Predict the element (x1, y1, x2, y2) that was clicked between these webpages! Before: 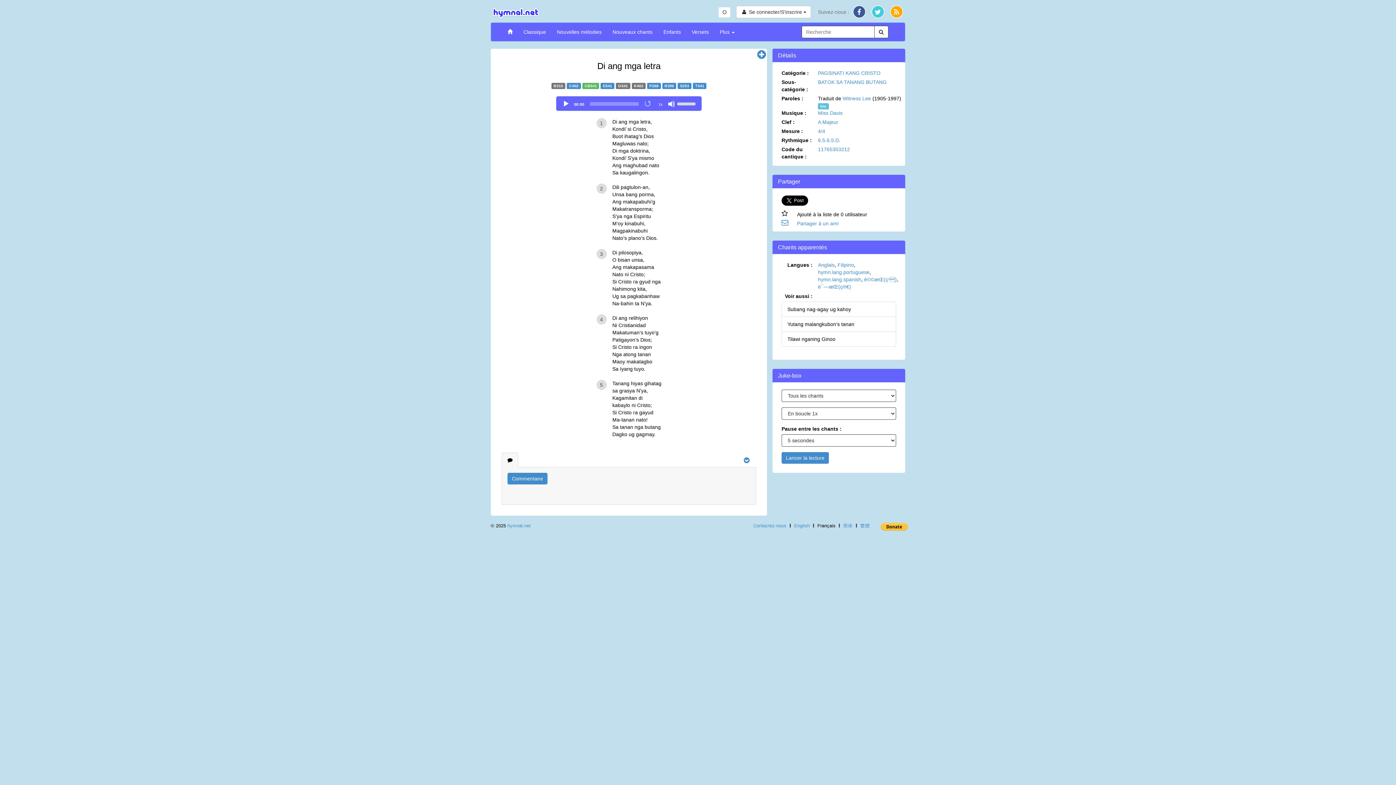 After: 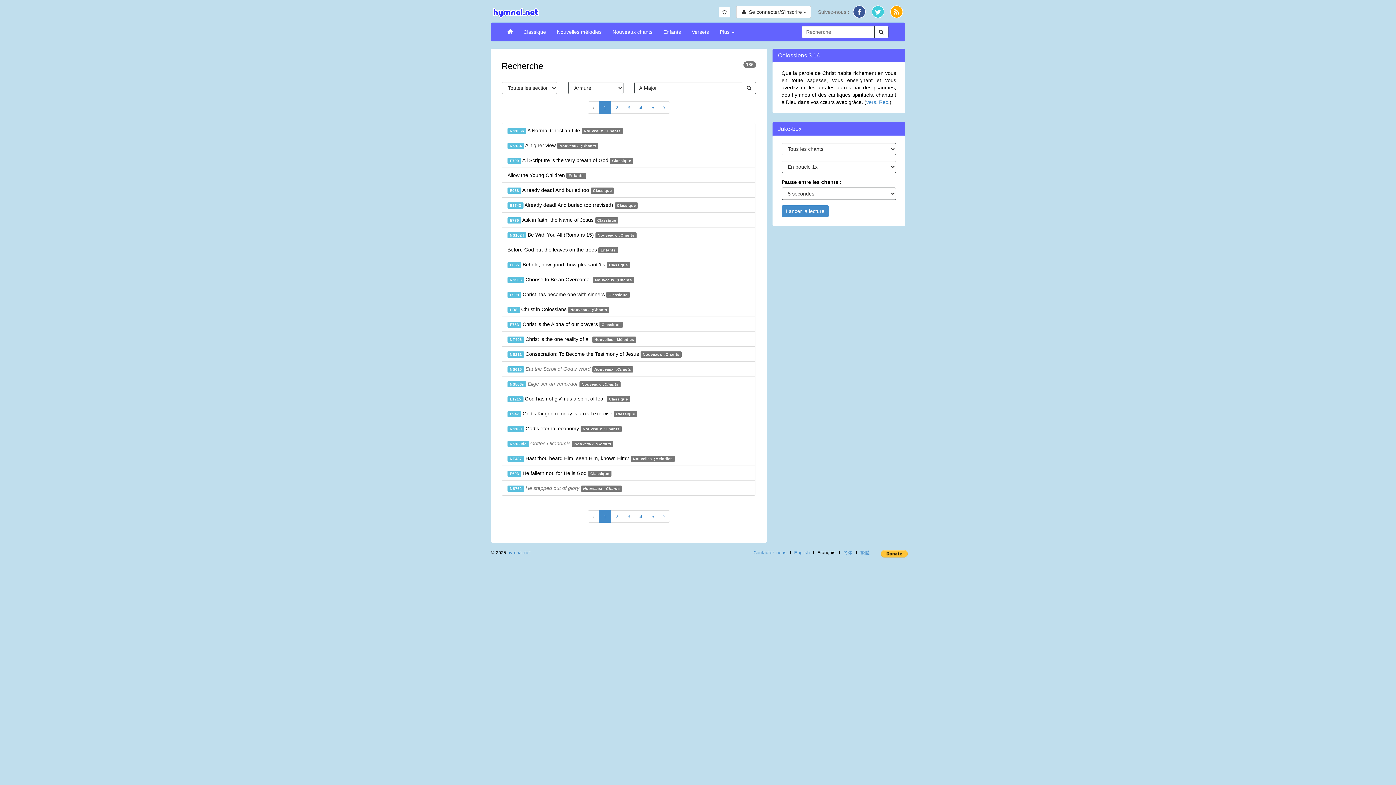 Action: label: A Majeur bbox: (818, 119, 838, 125)